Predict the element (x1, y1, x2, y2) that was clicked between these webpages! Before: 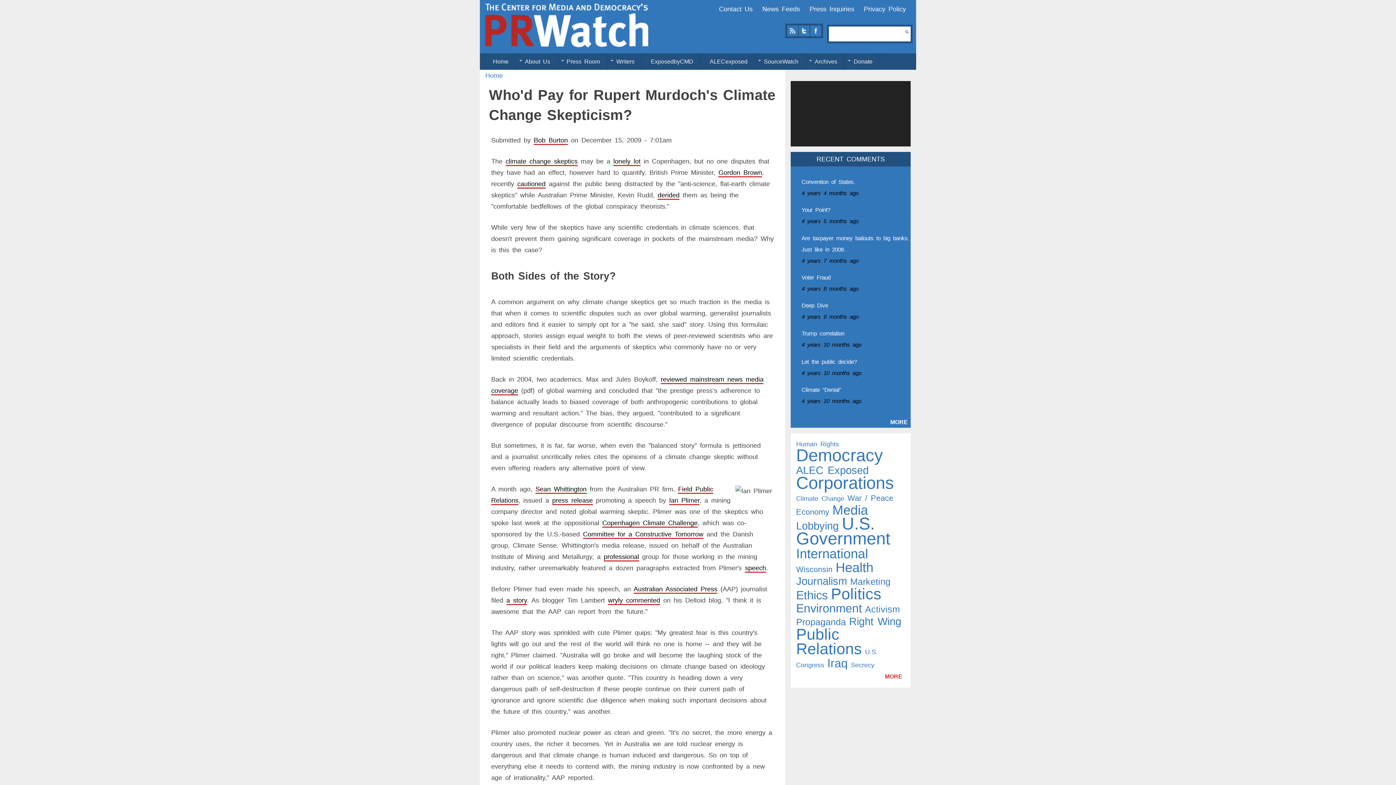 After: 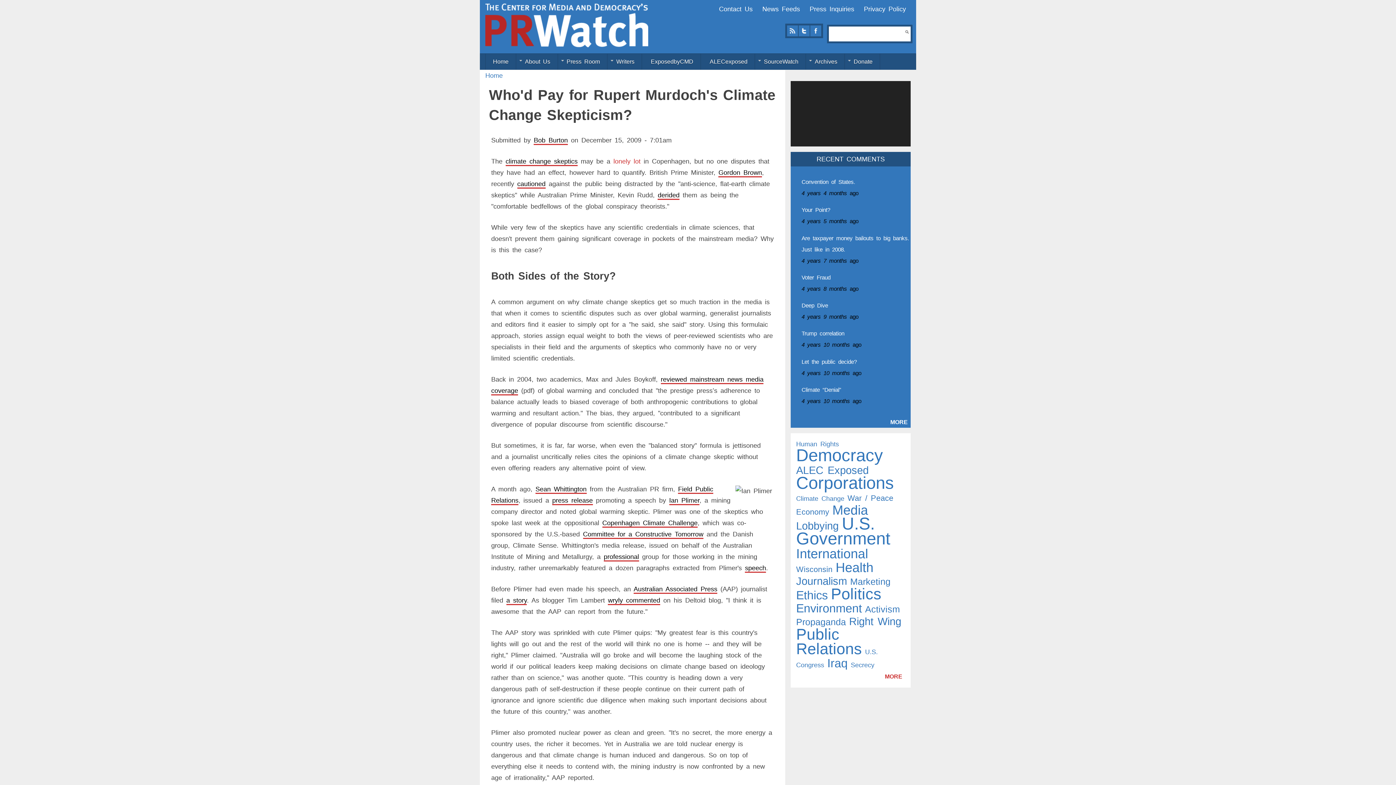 Action: bbox: (613, 157, 640, 165) label: lonely lot